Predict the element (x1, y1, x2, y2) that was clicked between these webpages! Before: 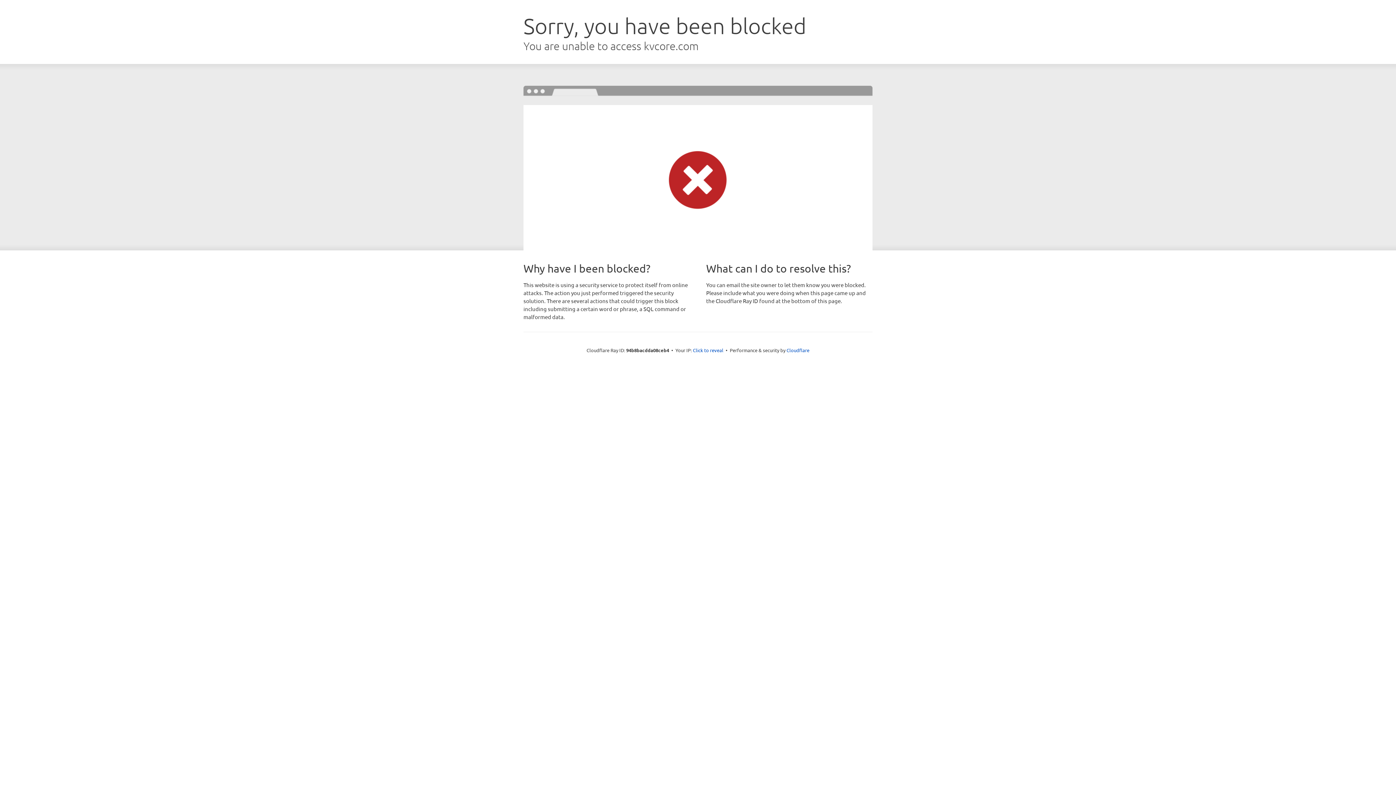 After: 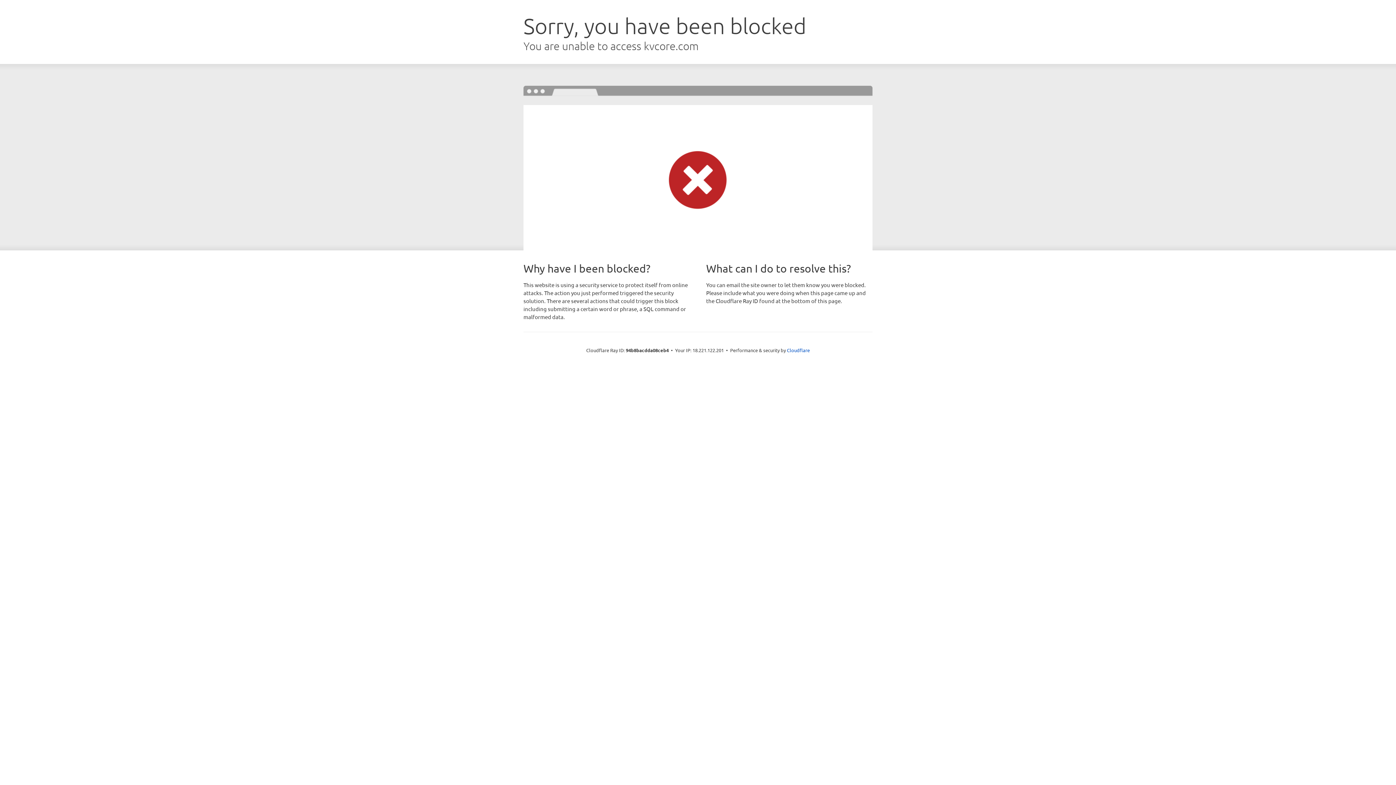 Action: bbox: (693, 346, 723, 353) label: Click to reveal